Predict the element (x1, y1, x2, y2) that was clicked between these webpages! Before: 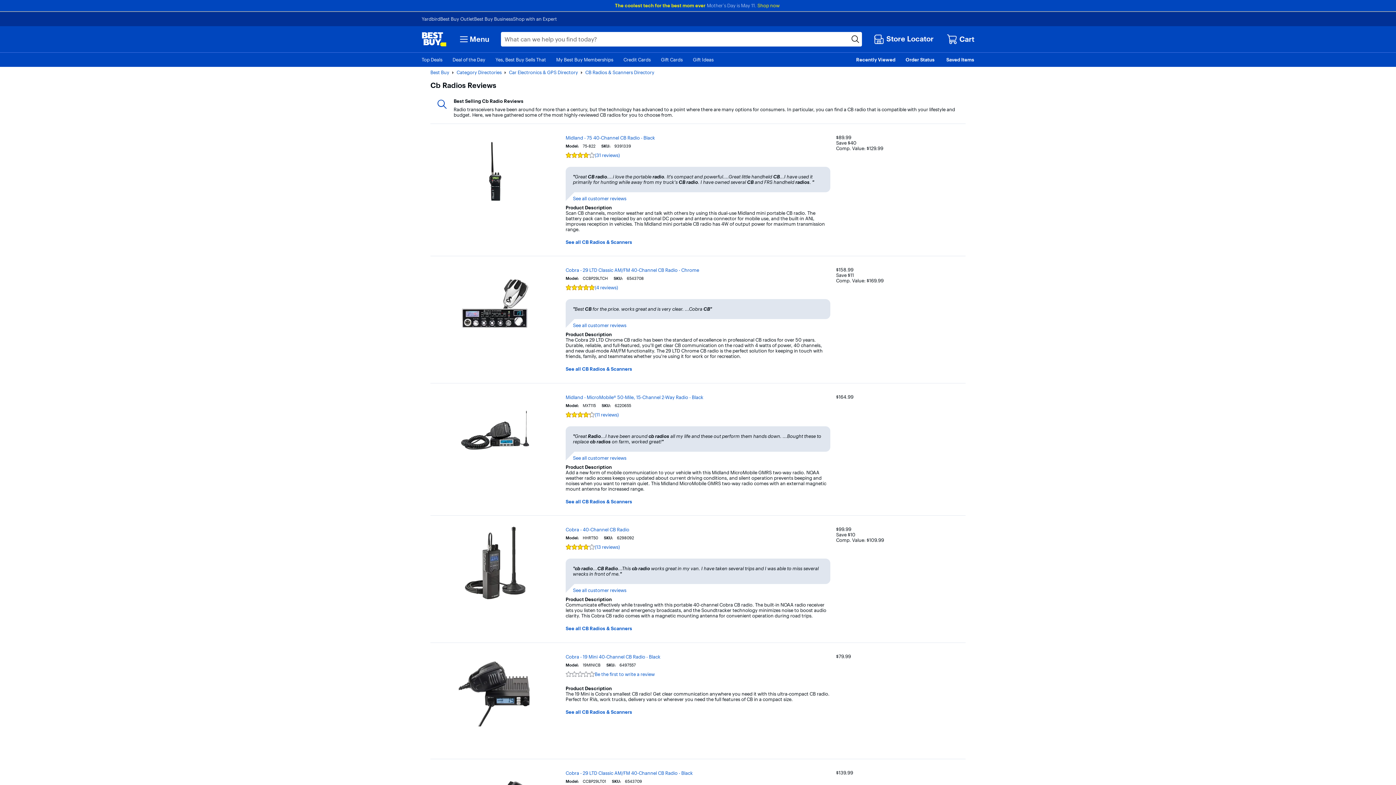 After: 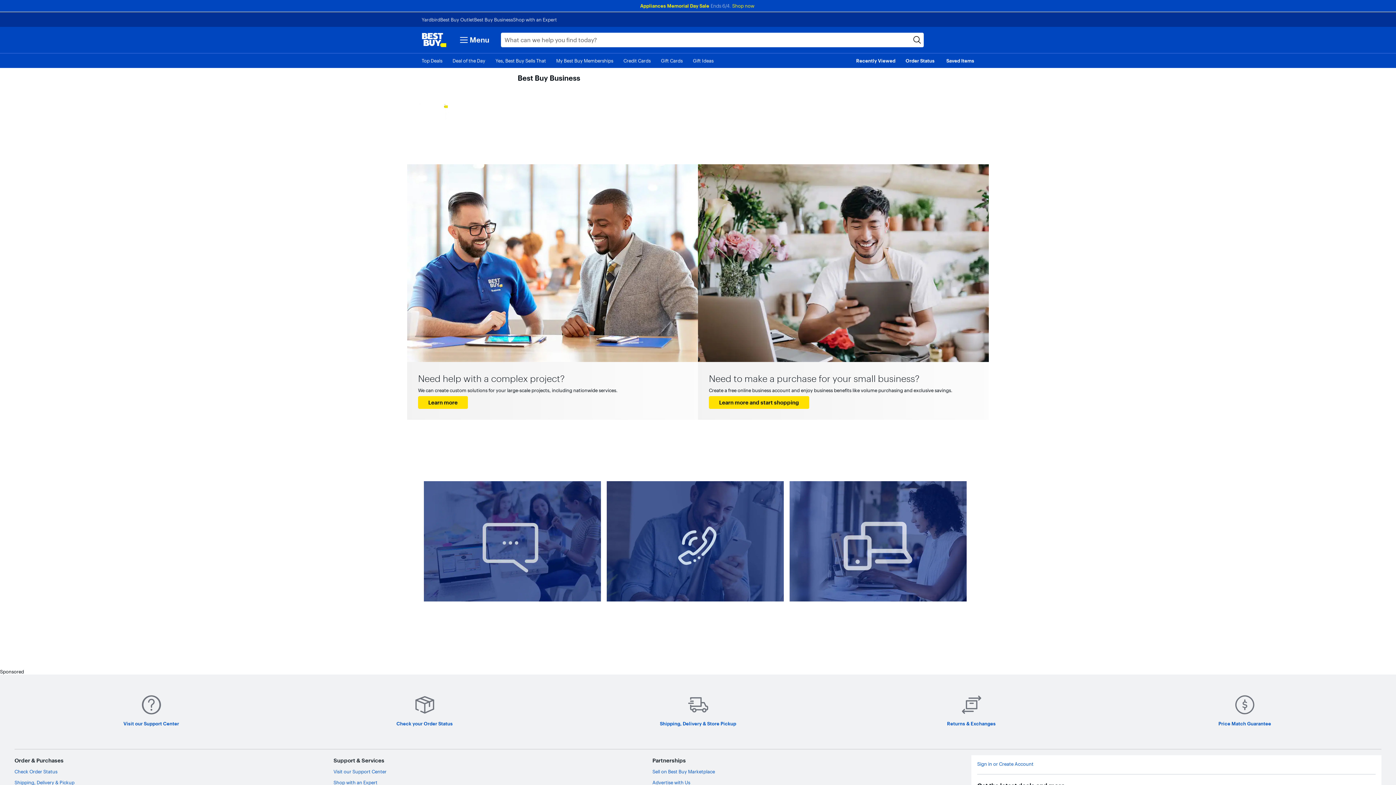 Action: label: Best Buy Business bbox: (474, 16, 513, 21)